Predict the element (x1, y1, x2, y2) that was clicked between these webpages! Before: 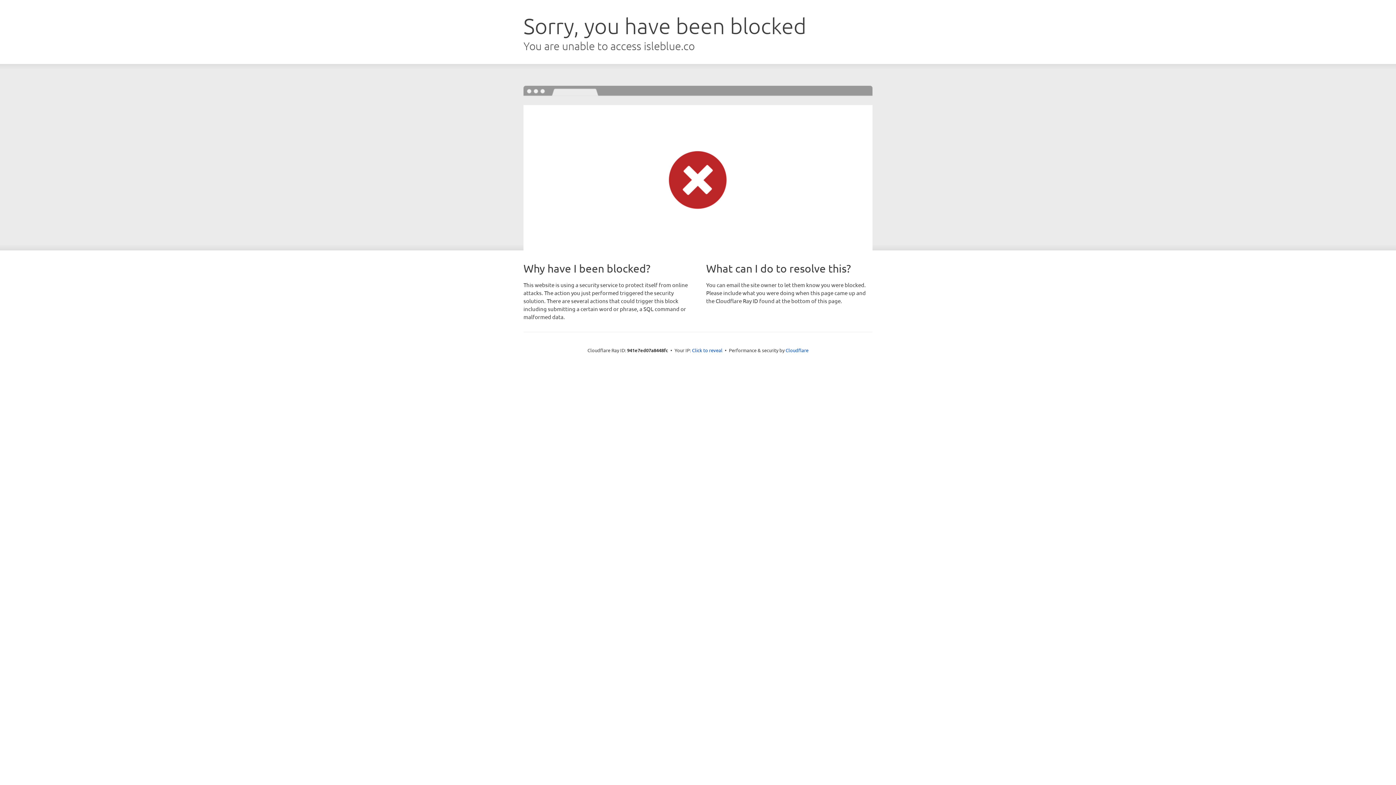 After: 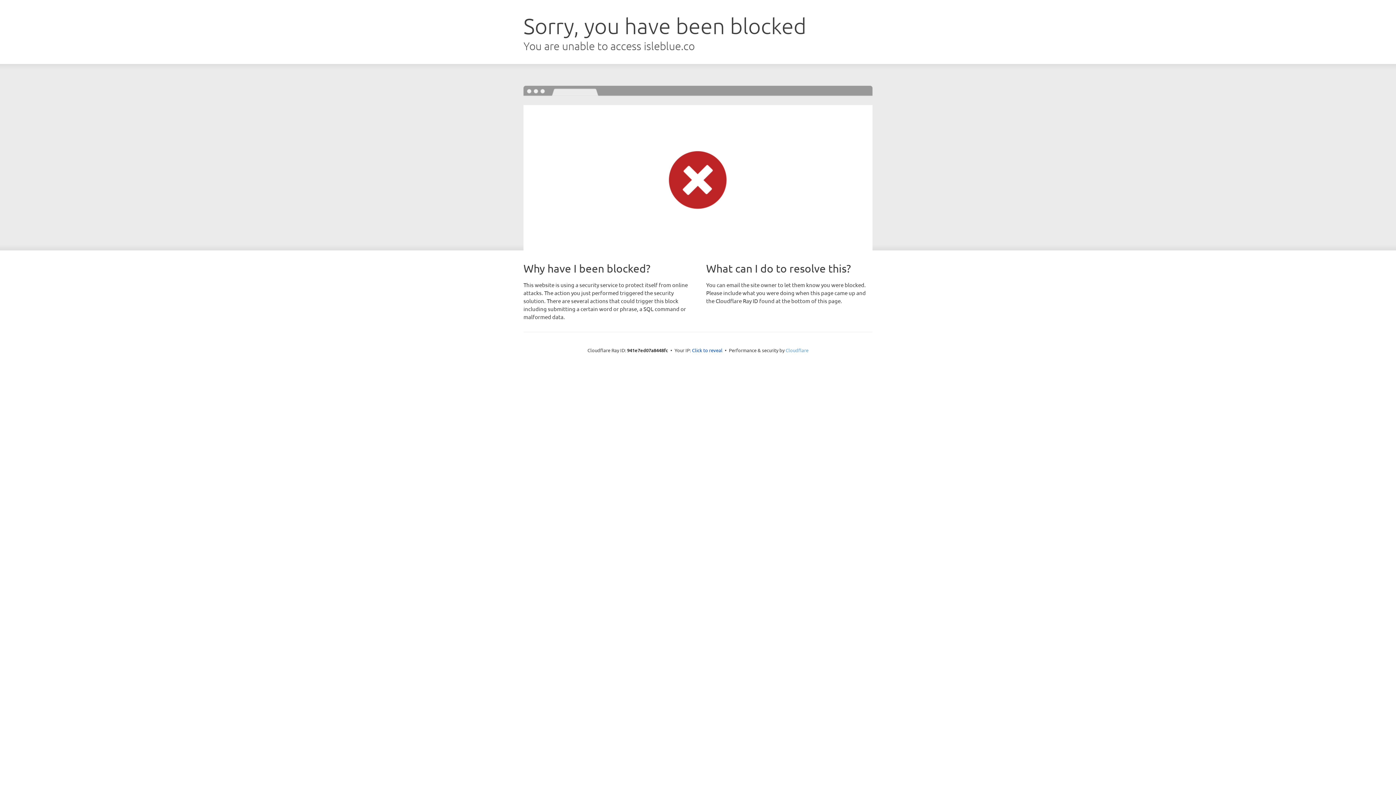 Action: bbox: (785, 347, 808, 353) label: Cloudflare